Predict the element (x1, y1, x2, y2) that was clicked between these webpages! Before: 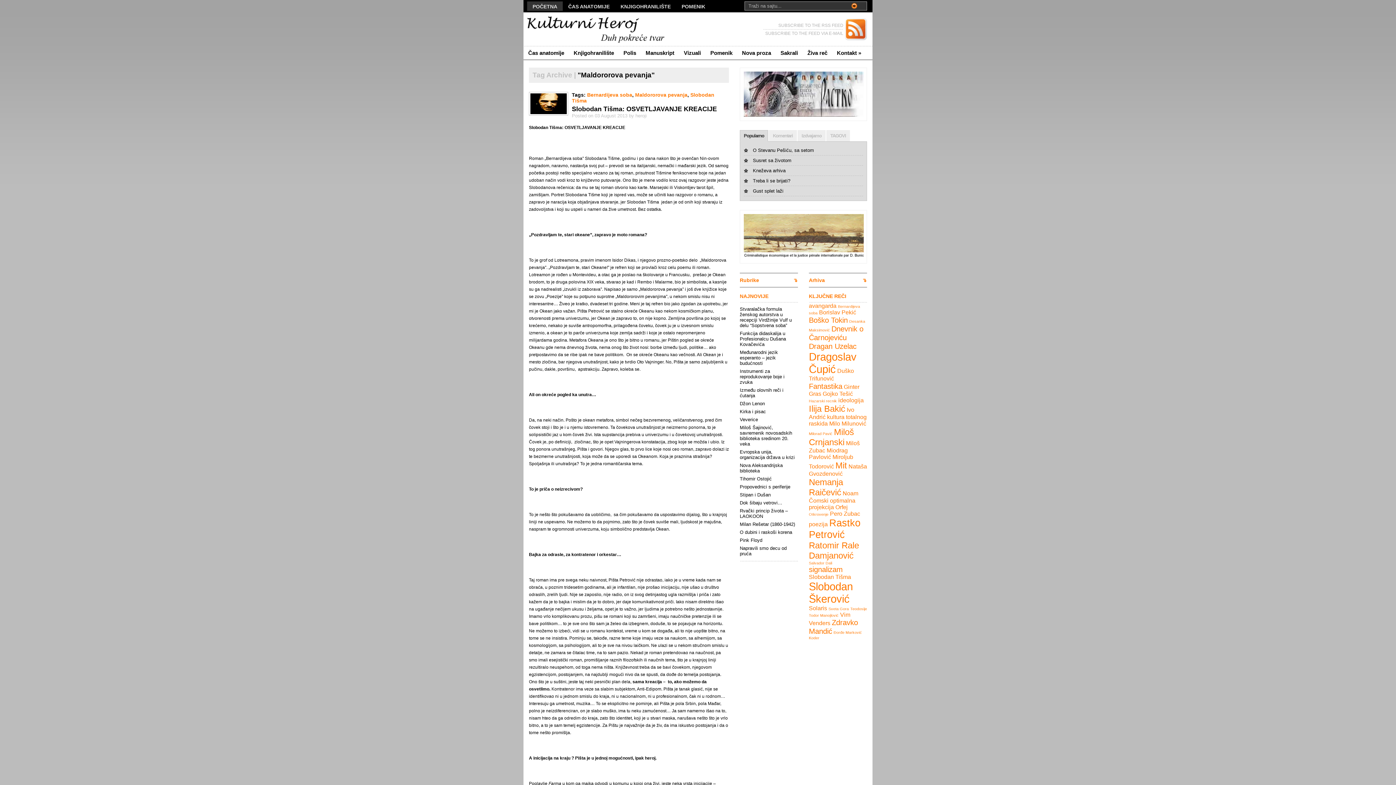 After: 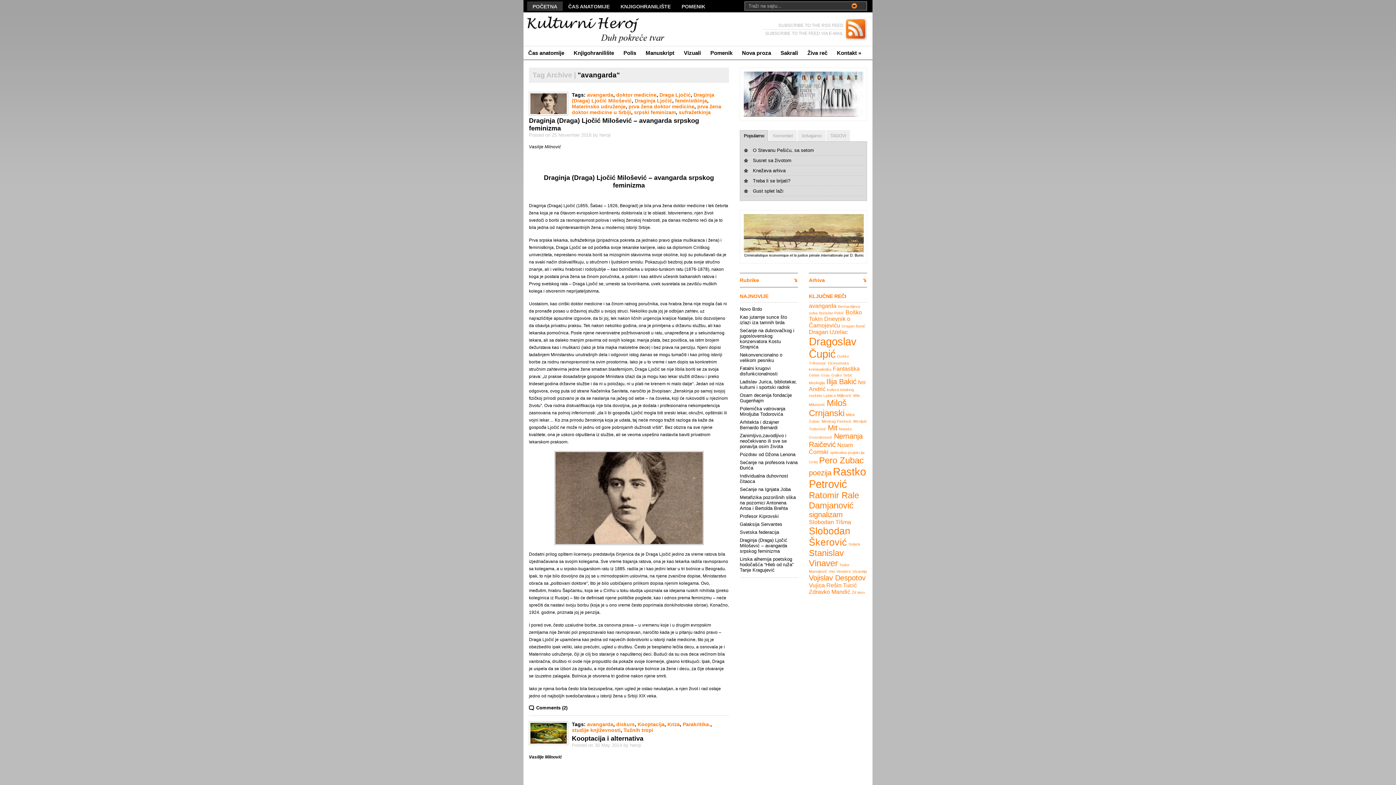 Action: bbox: (809, 302, 836, 309) label: avangarda